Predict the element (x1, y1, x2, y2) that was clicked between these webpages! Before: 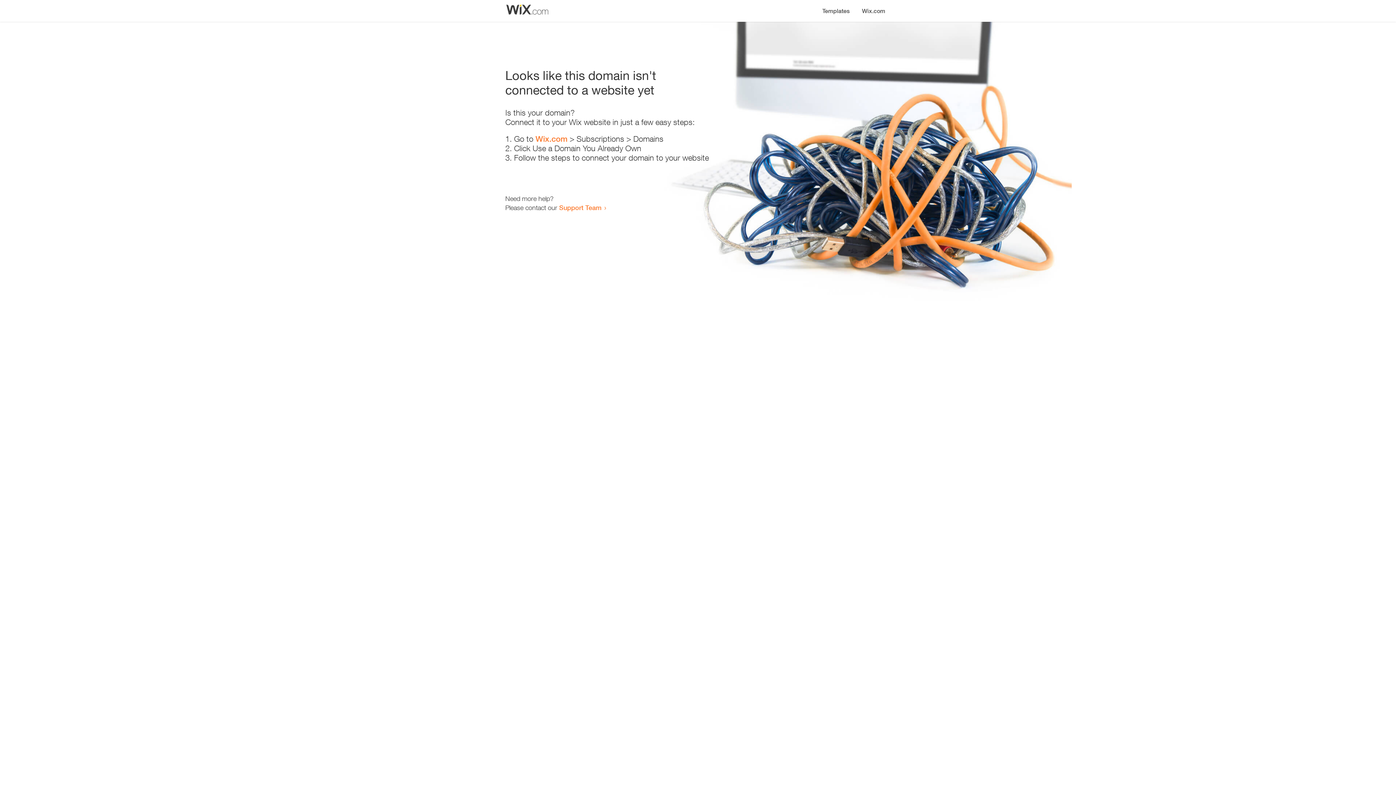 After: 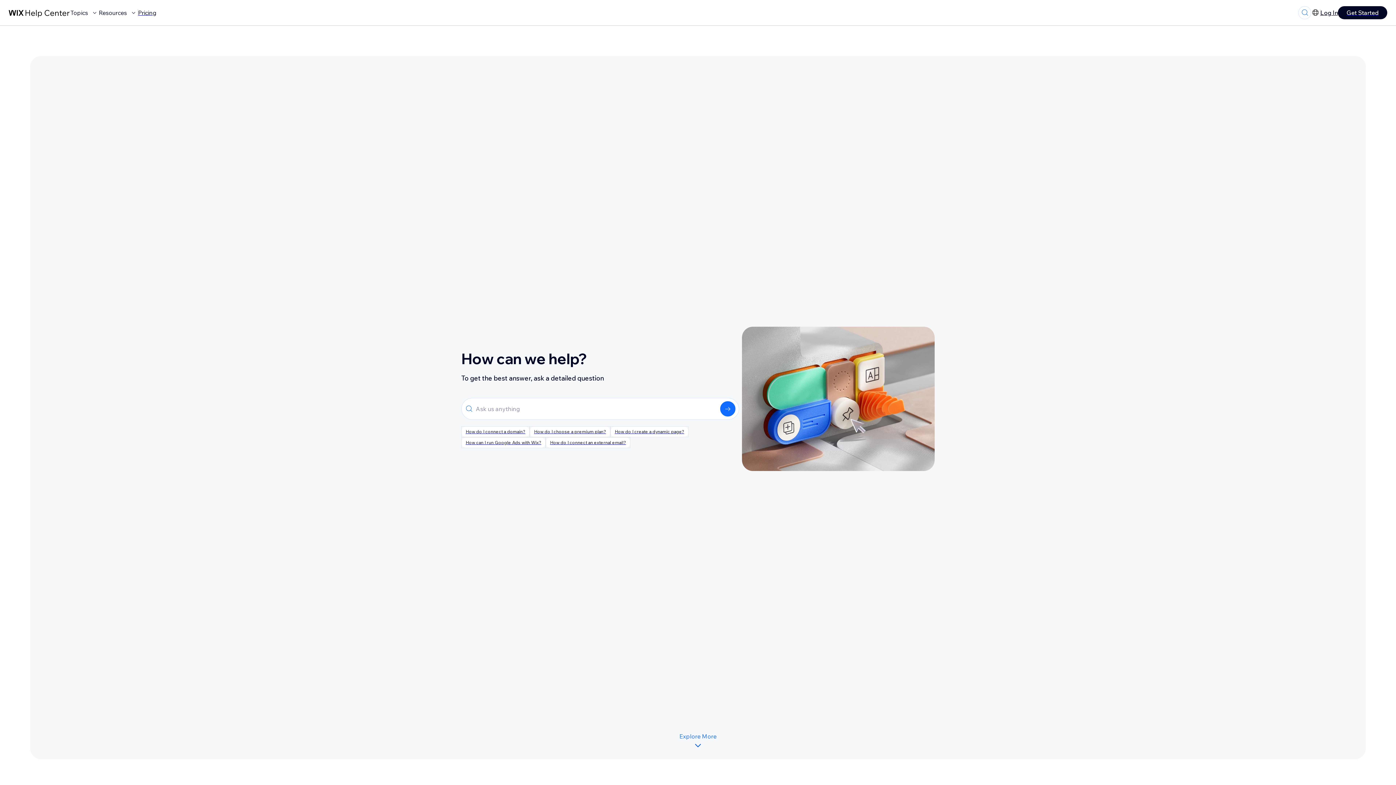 Action: label: Support Team bbox: (559, 203, 601, 211)